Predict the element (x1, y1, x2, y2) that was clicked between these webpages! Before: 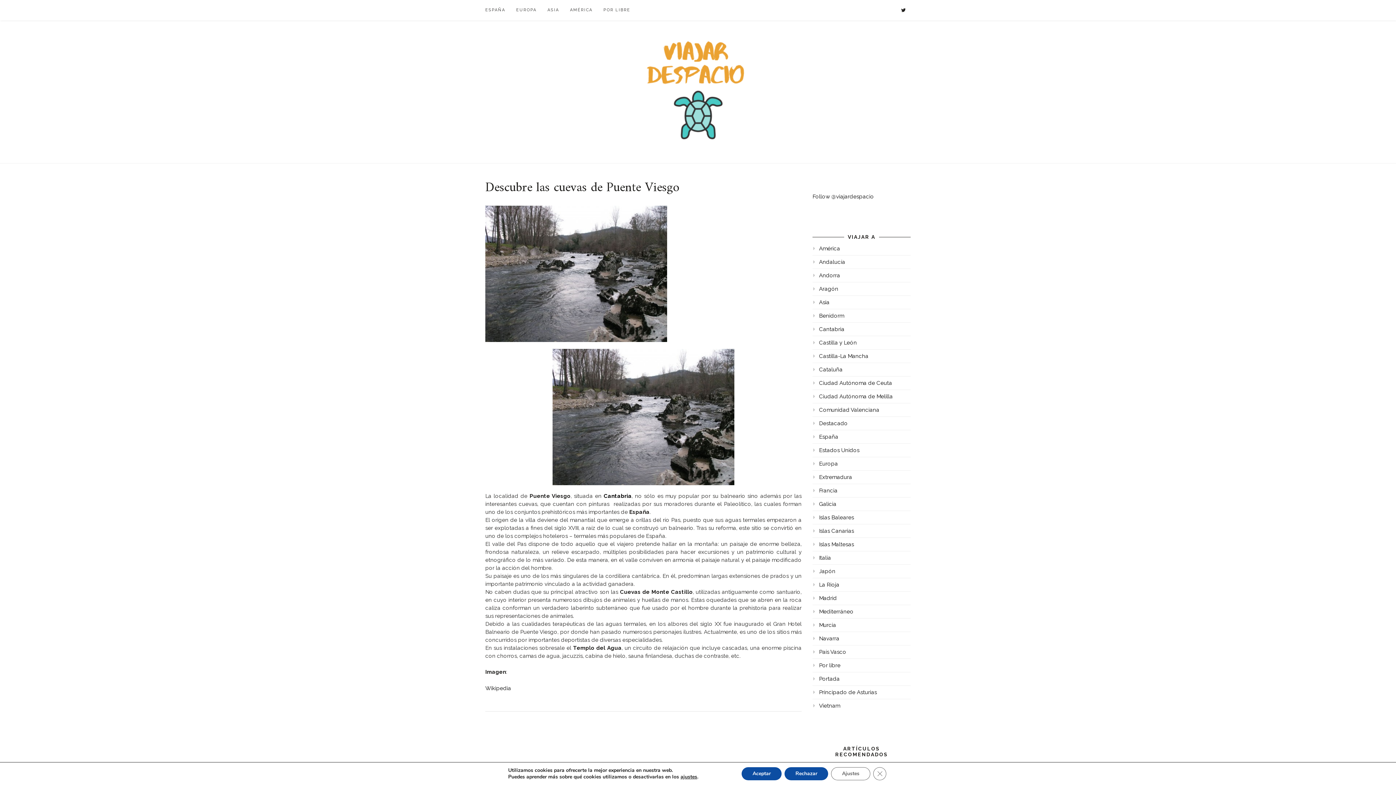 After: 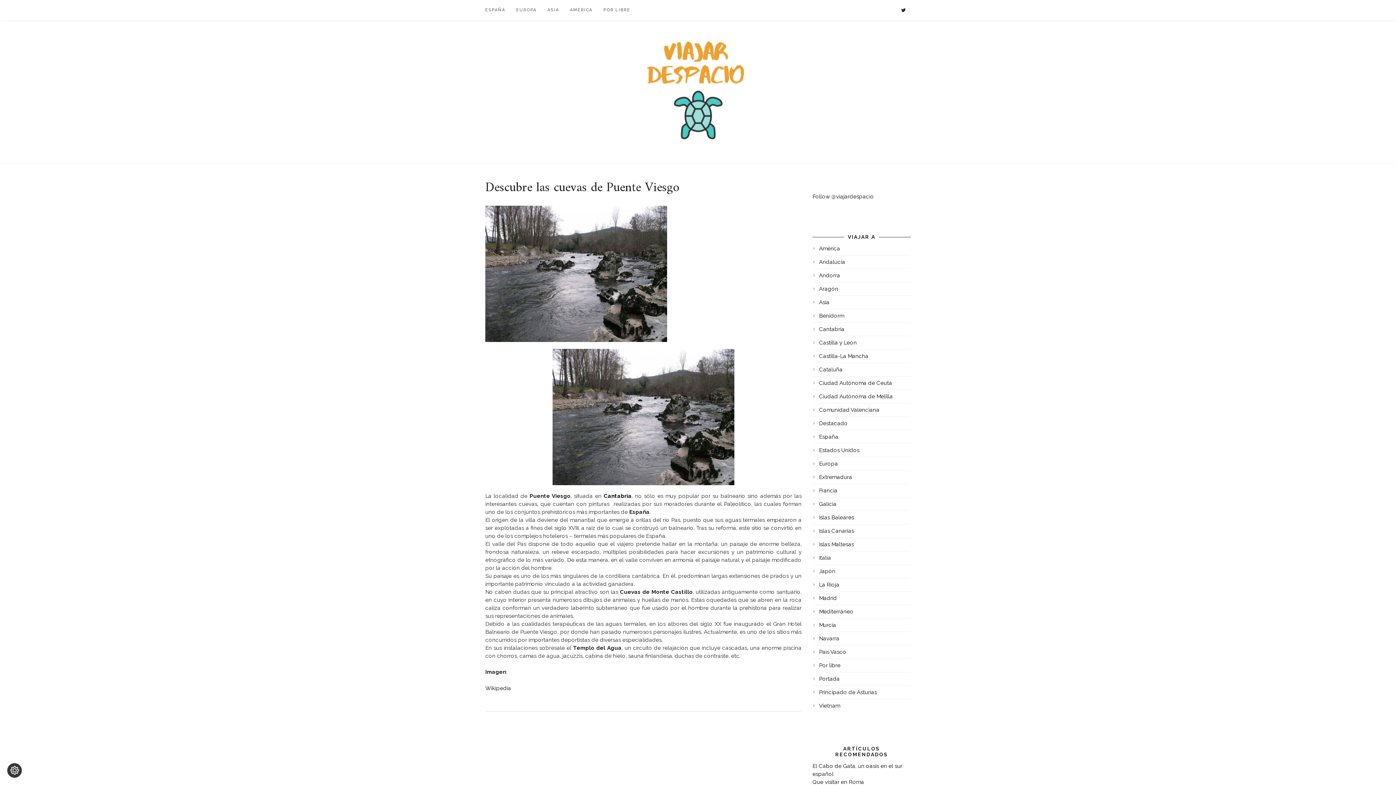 Action: bbox: (791, 767, 836, 780) label: Rechazar